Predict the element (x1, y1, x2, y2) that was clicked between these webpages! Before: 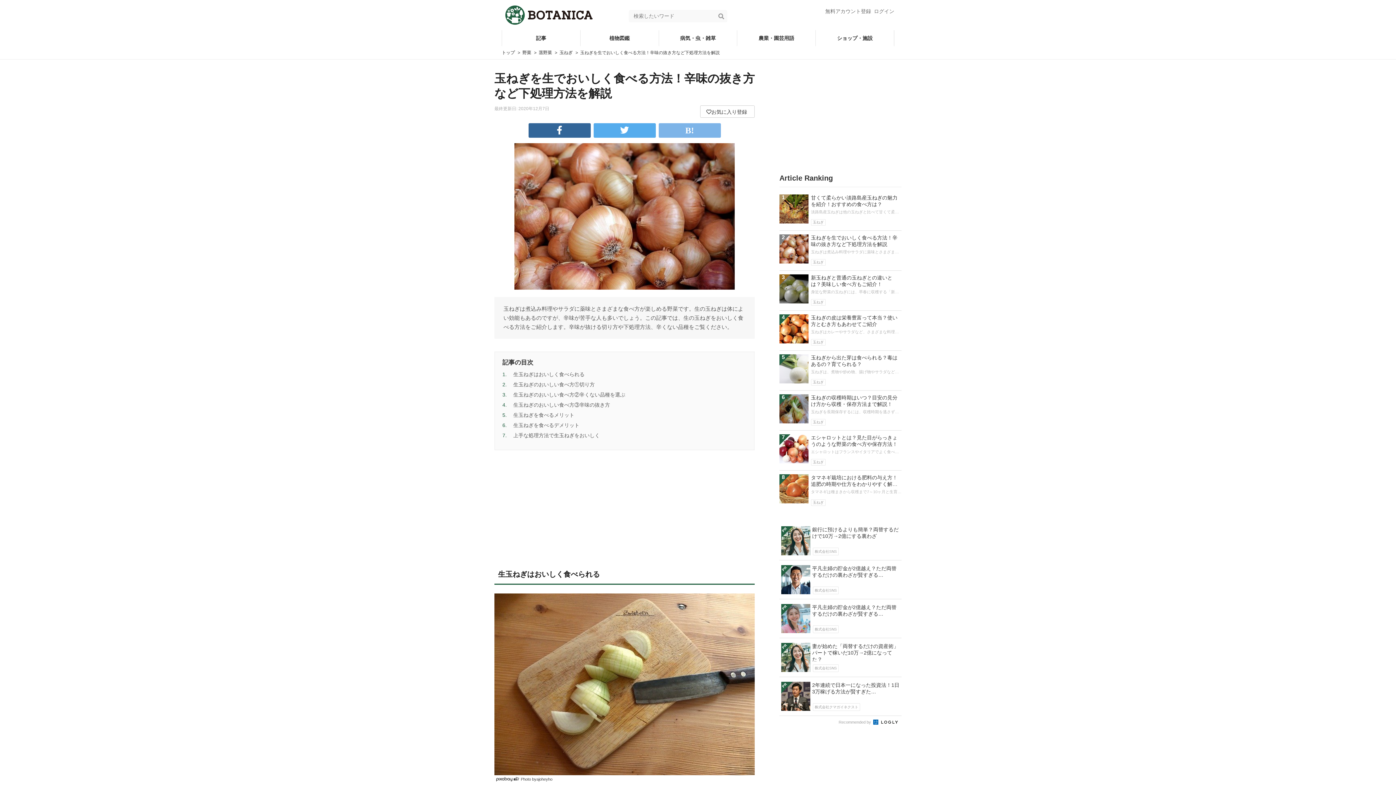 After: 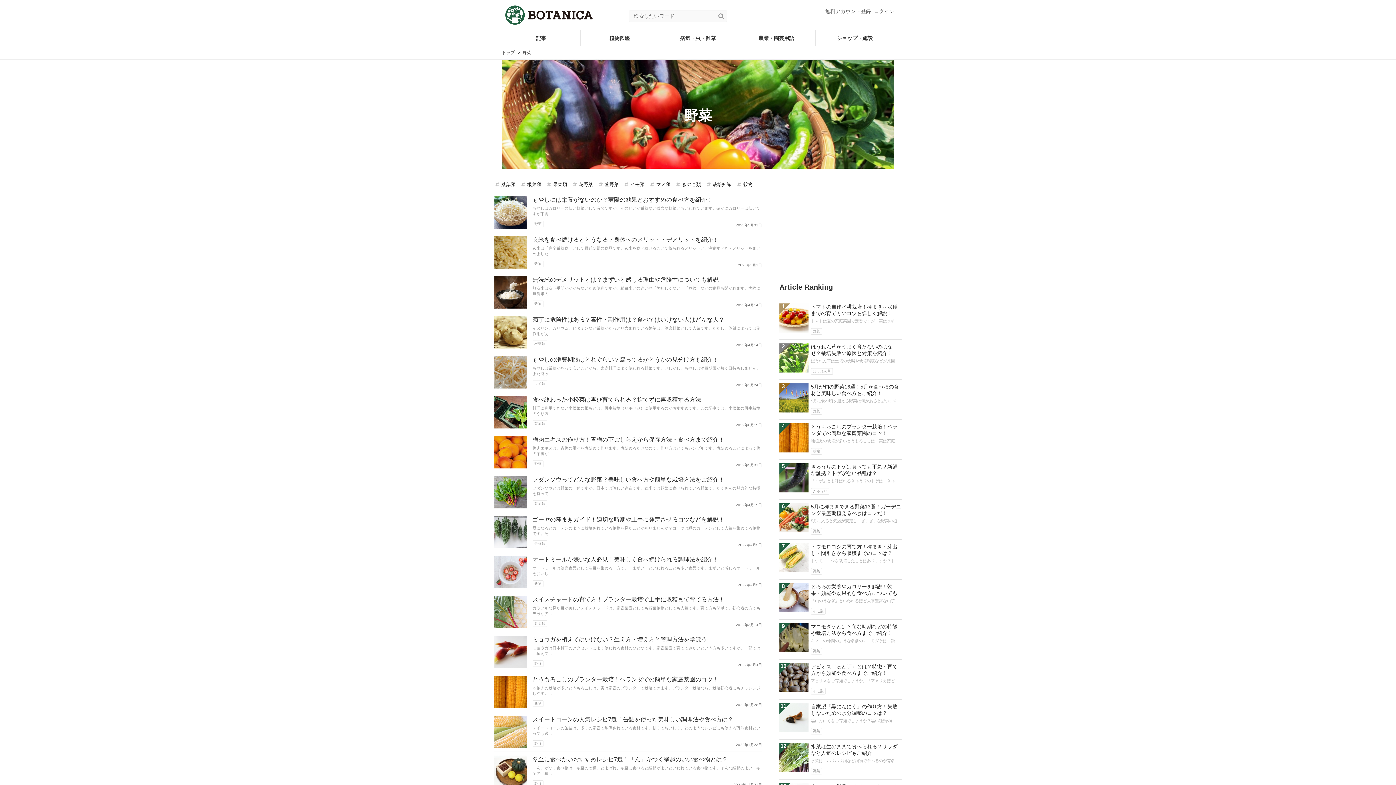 Action: label: 野菜 bbox: (522, 50, 531, 55)